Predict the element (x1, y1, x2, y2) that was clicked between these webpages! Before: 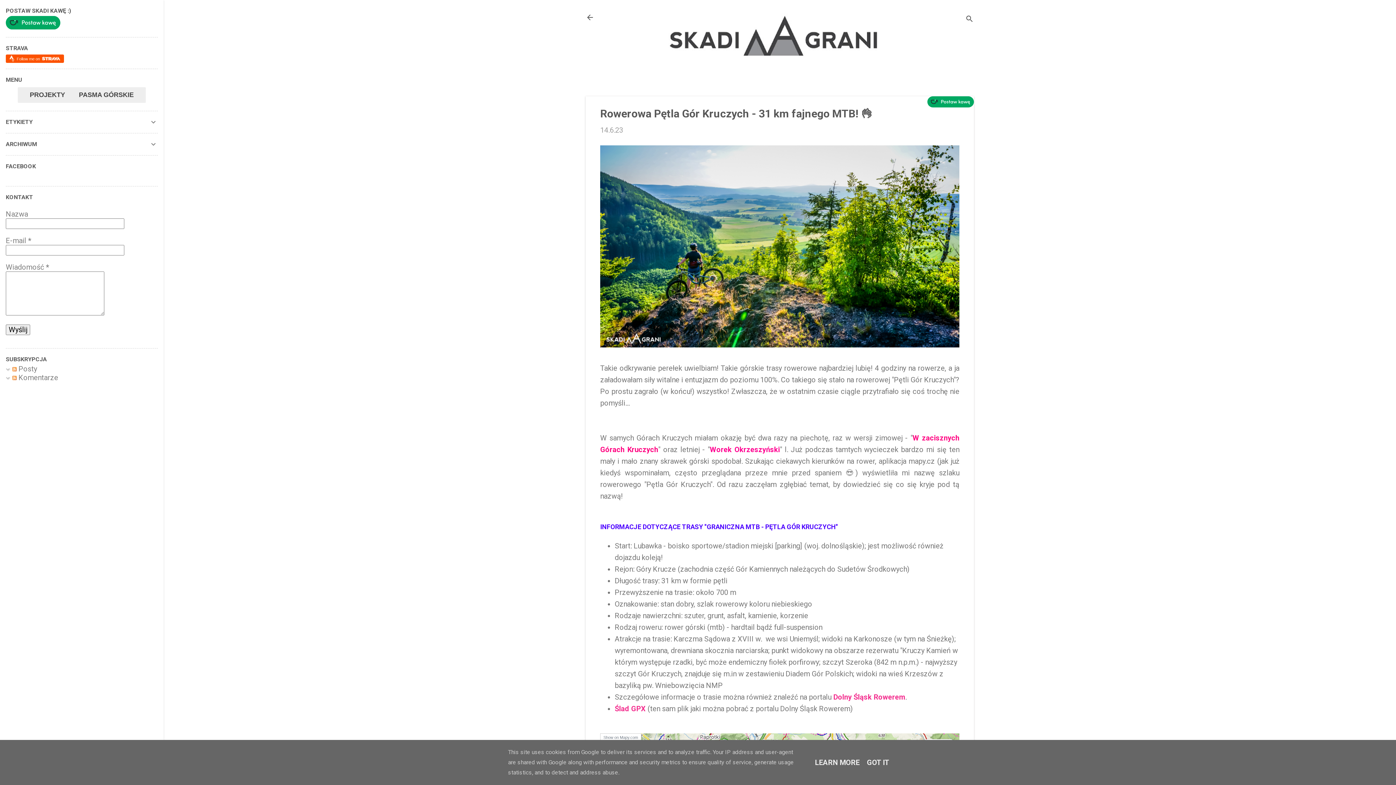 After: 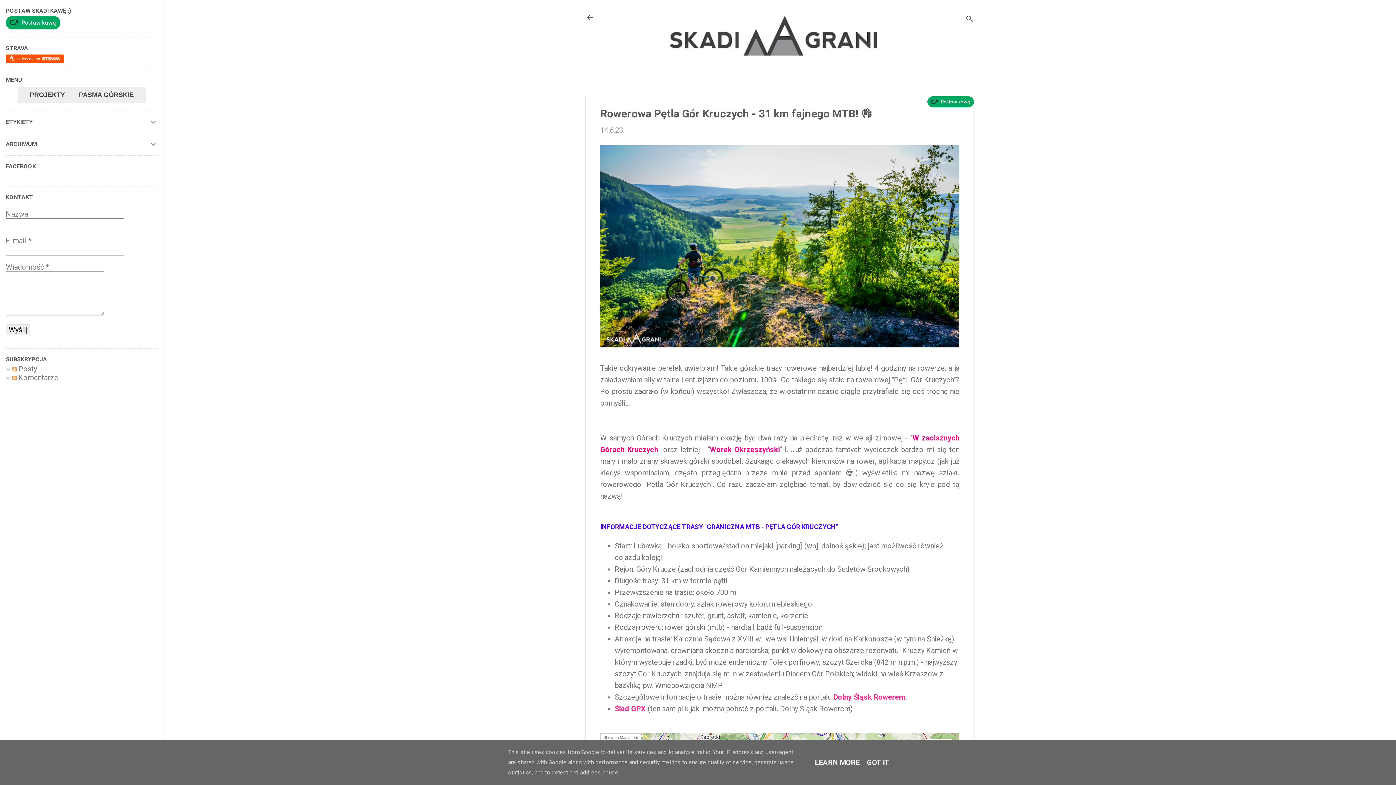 Action: bbox: (927, 100, 974, 109)